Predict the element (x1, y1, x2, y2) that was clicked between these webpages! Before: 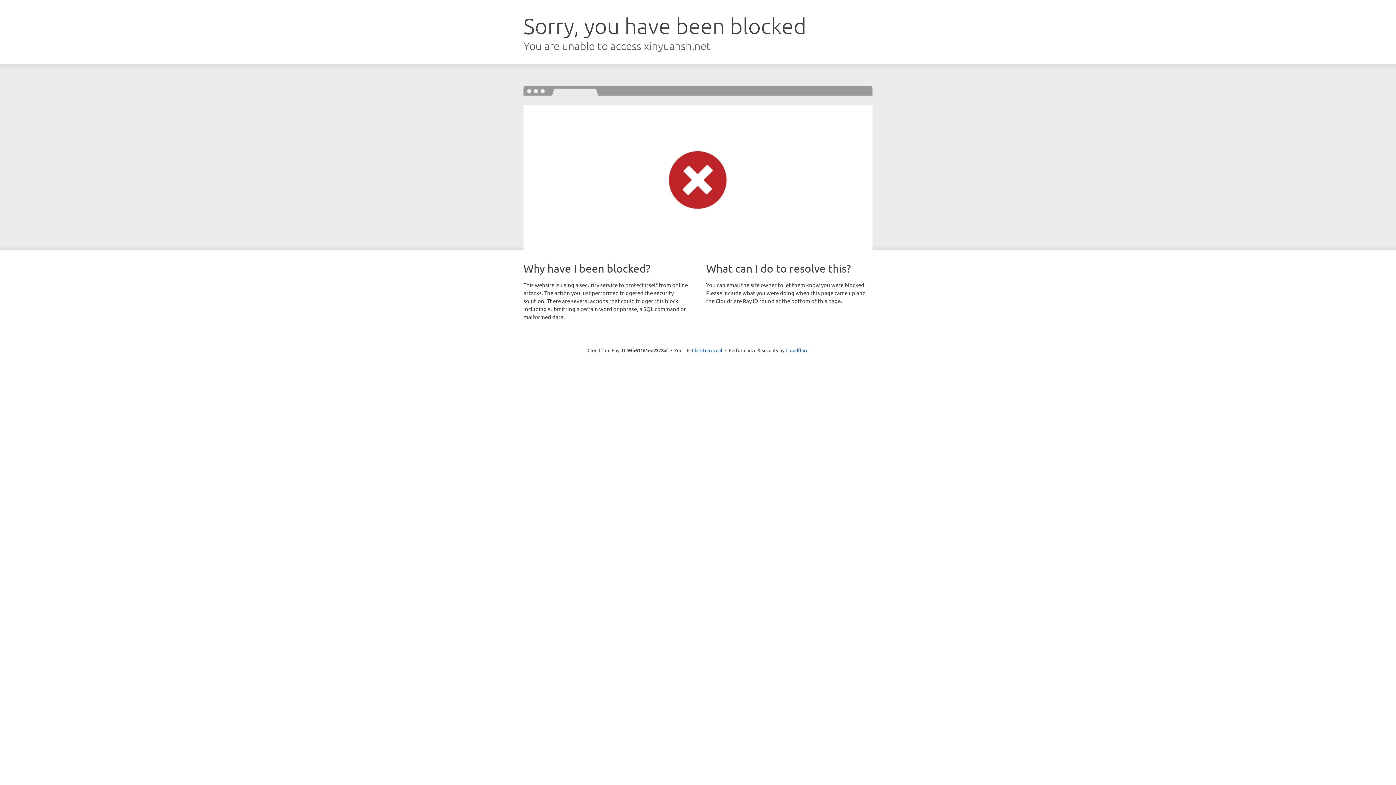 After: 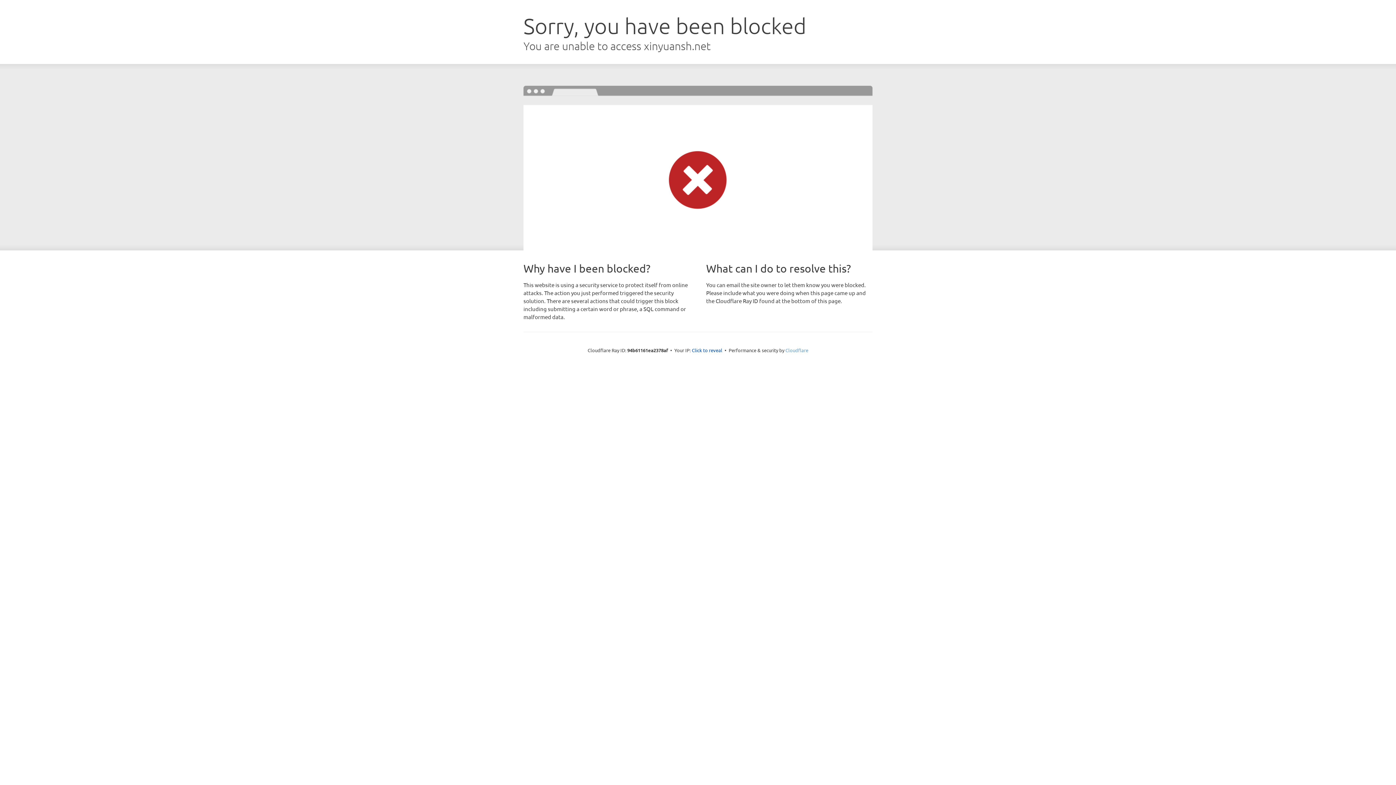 Action: label: Cloudflare bbox: (785, 347, 808, 353)